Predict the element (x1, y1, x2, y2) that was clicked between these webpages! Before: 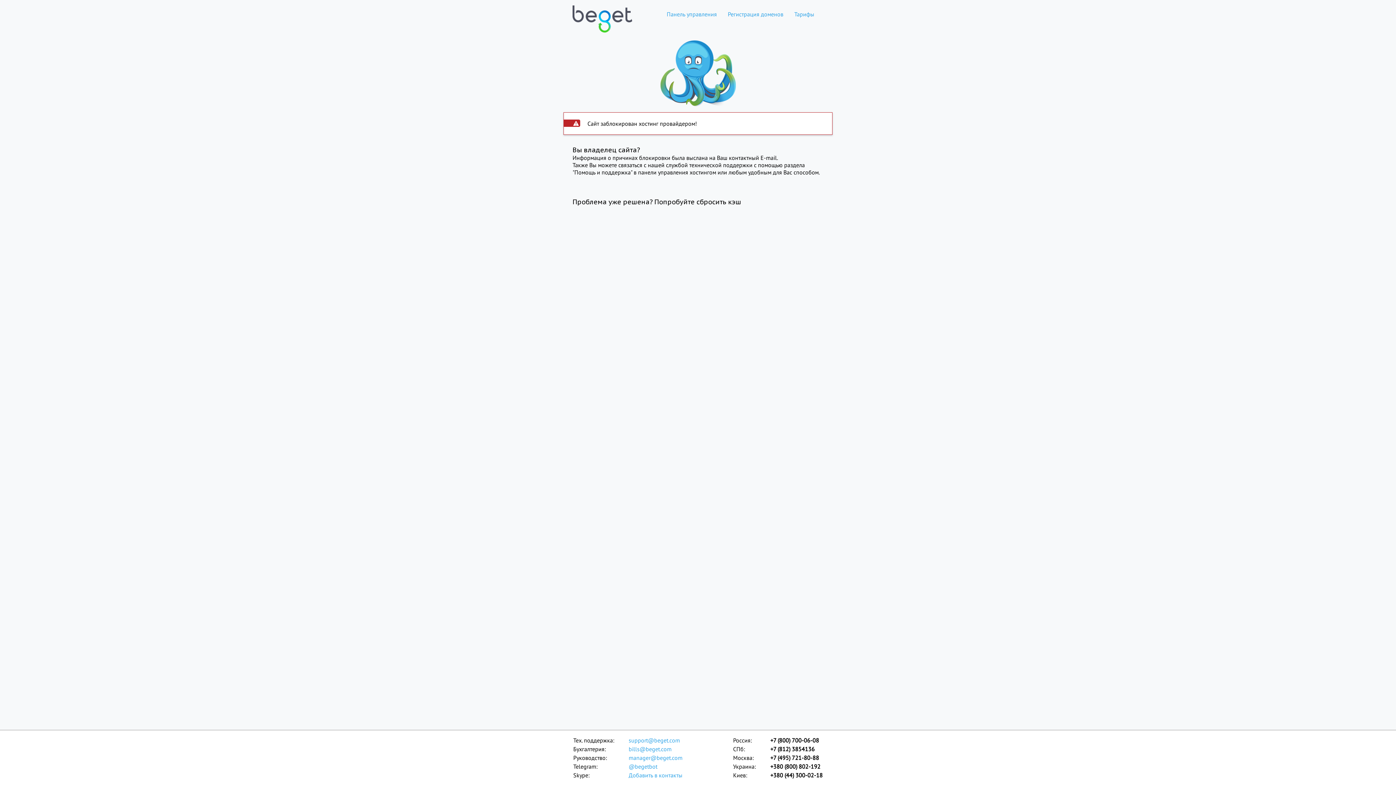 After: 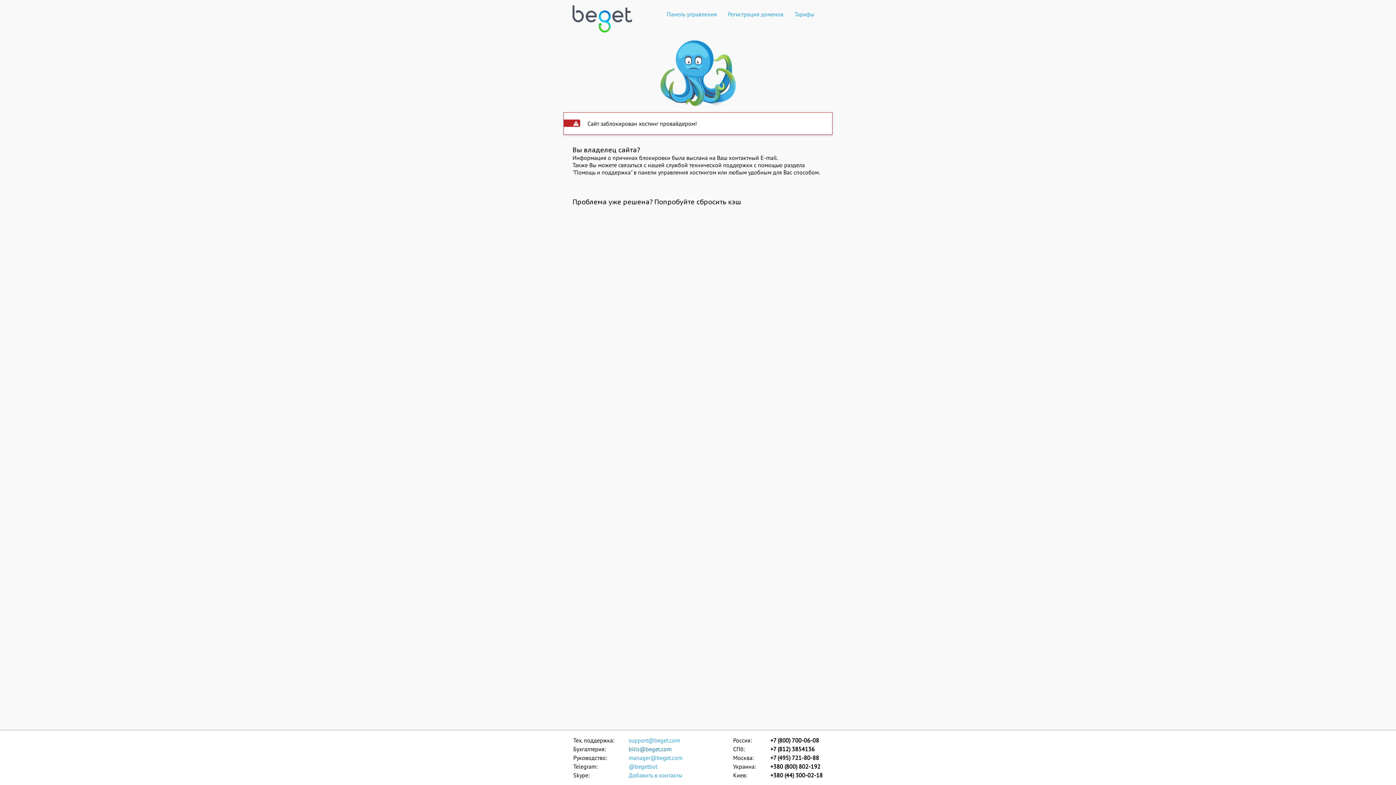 Action: bbox: (628, 745, 683, 753) label: bills@beget.com